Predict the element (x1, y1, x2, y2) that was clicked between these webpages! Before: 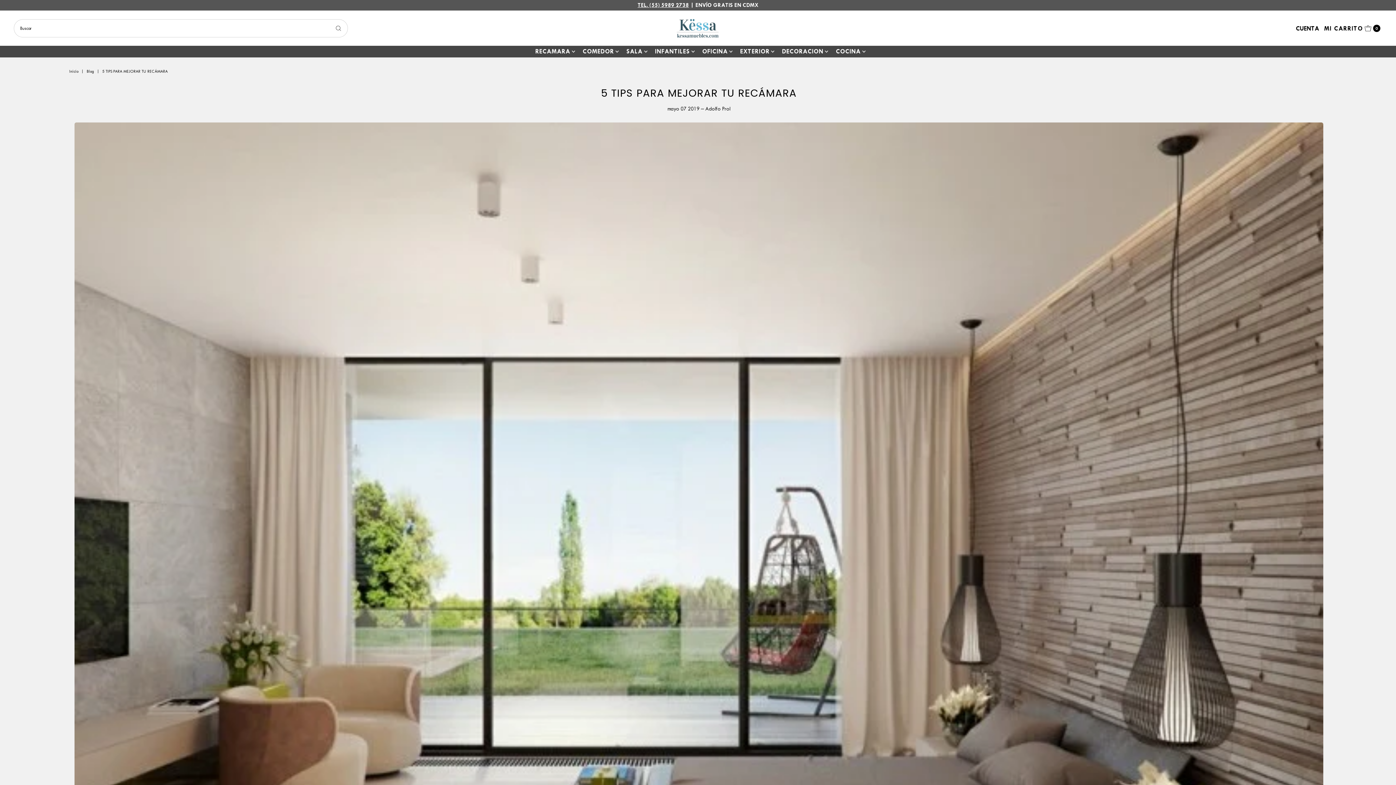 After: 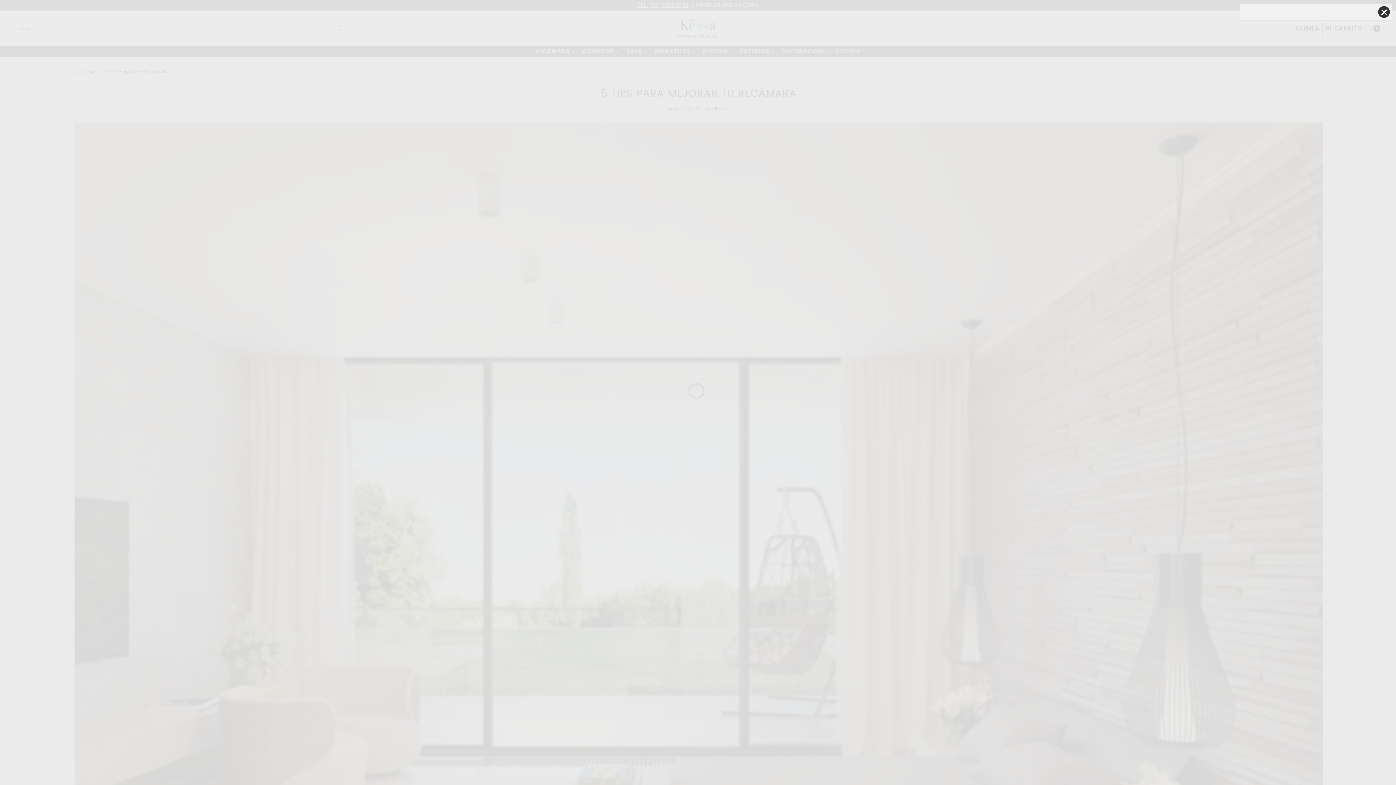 Action: bbox: (1322, 19, 1382, 37) label: Open cart